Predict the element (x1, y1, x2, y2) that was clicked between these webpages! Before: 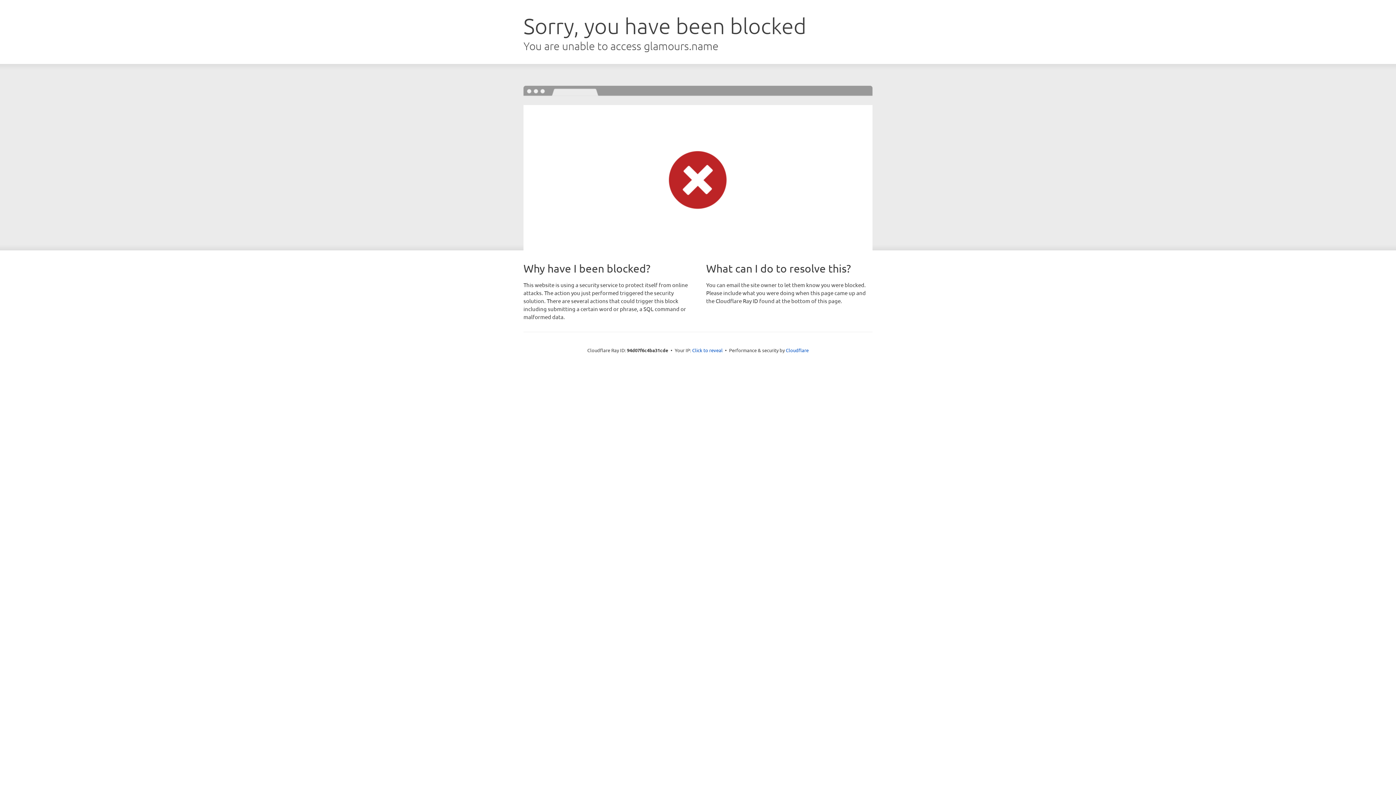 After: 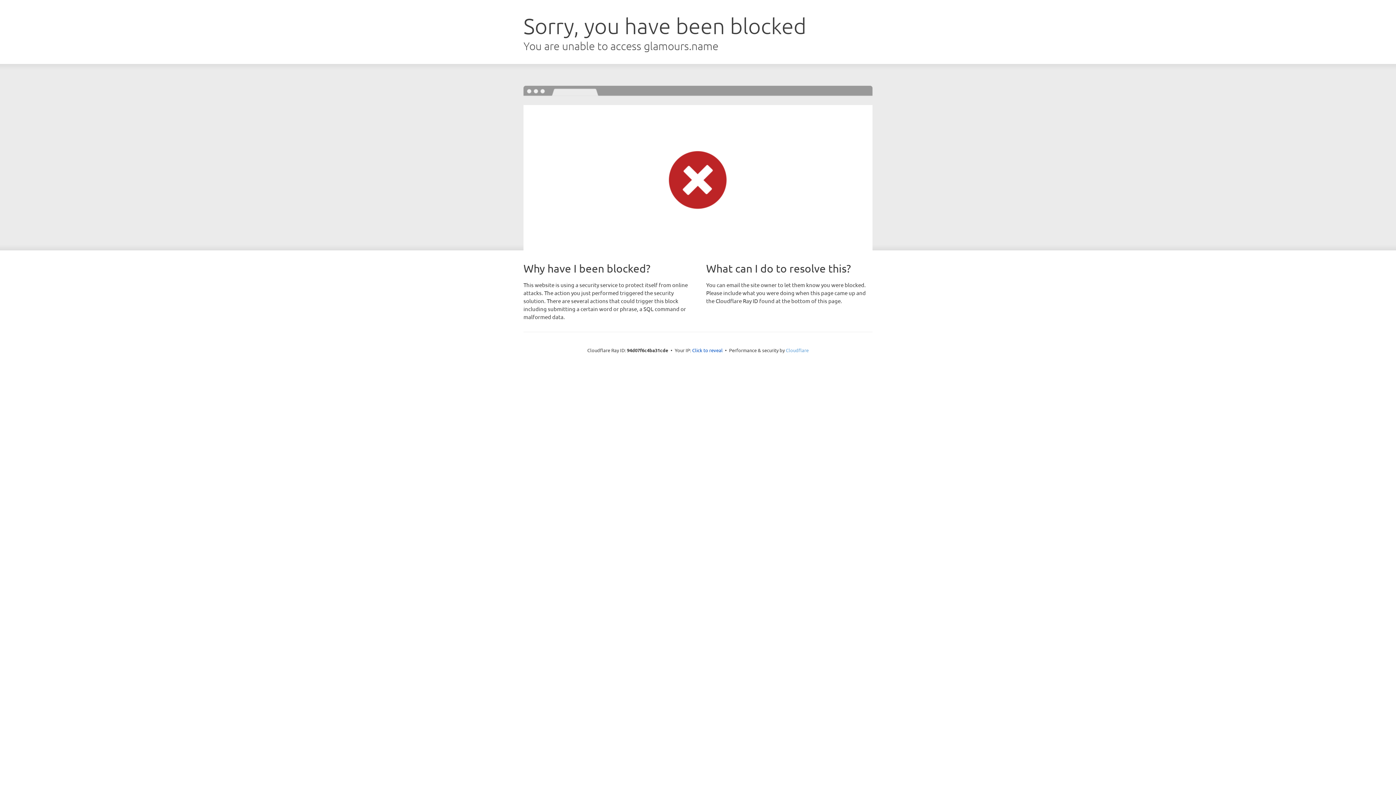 Action: label: Cloudflare bbox: (786, 347, 808, 353)